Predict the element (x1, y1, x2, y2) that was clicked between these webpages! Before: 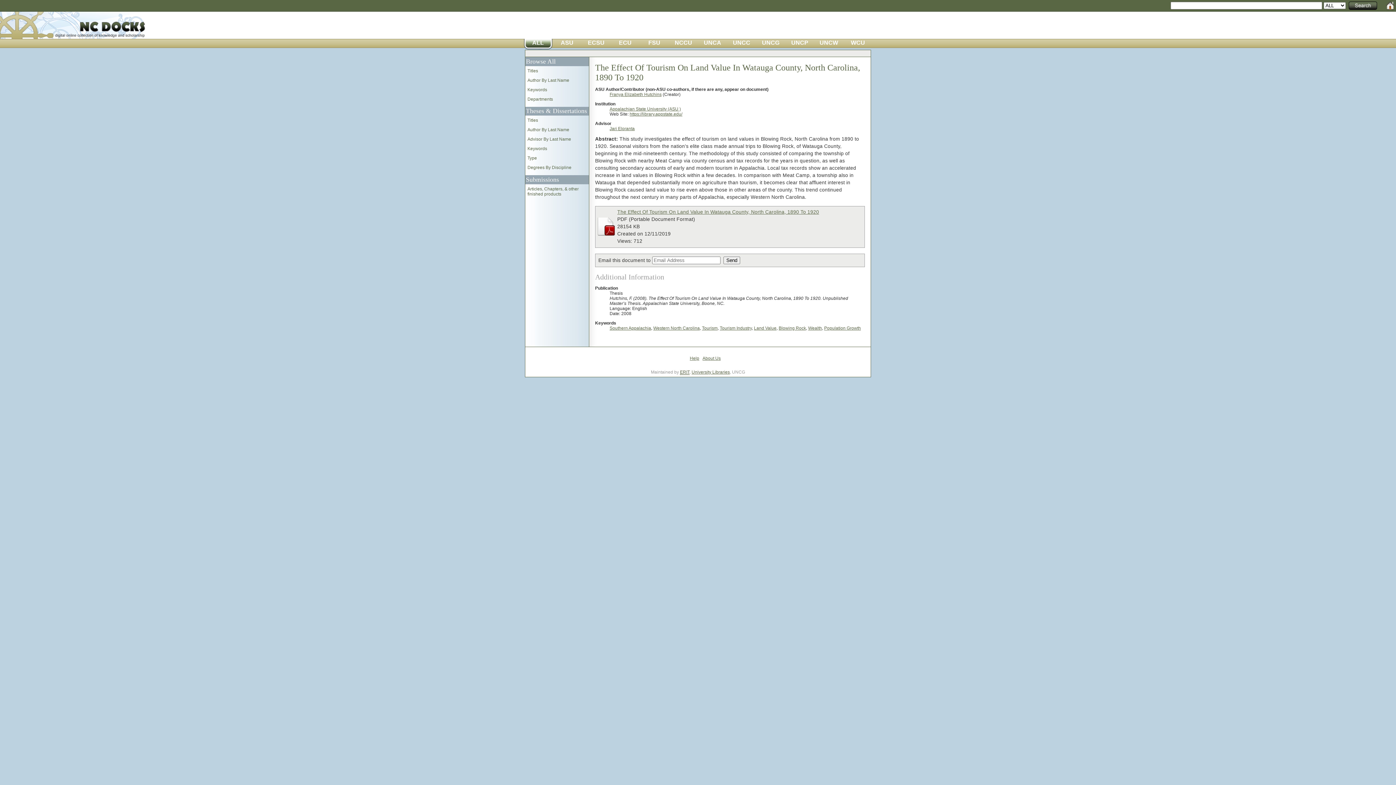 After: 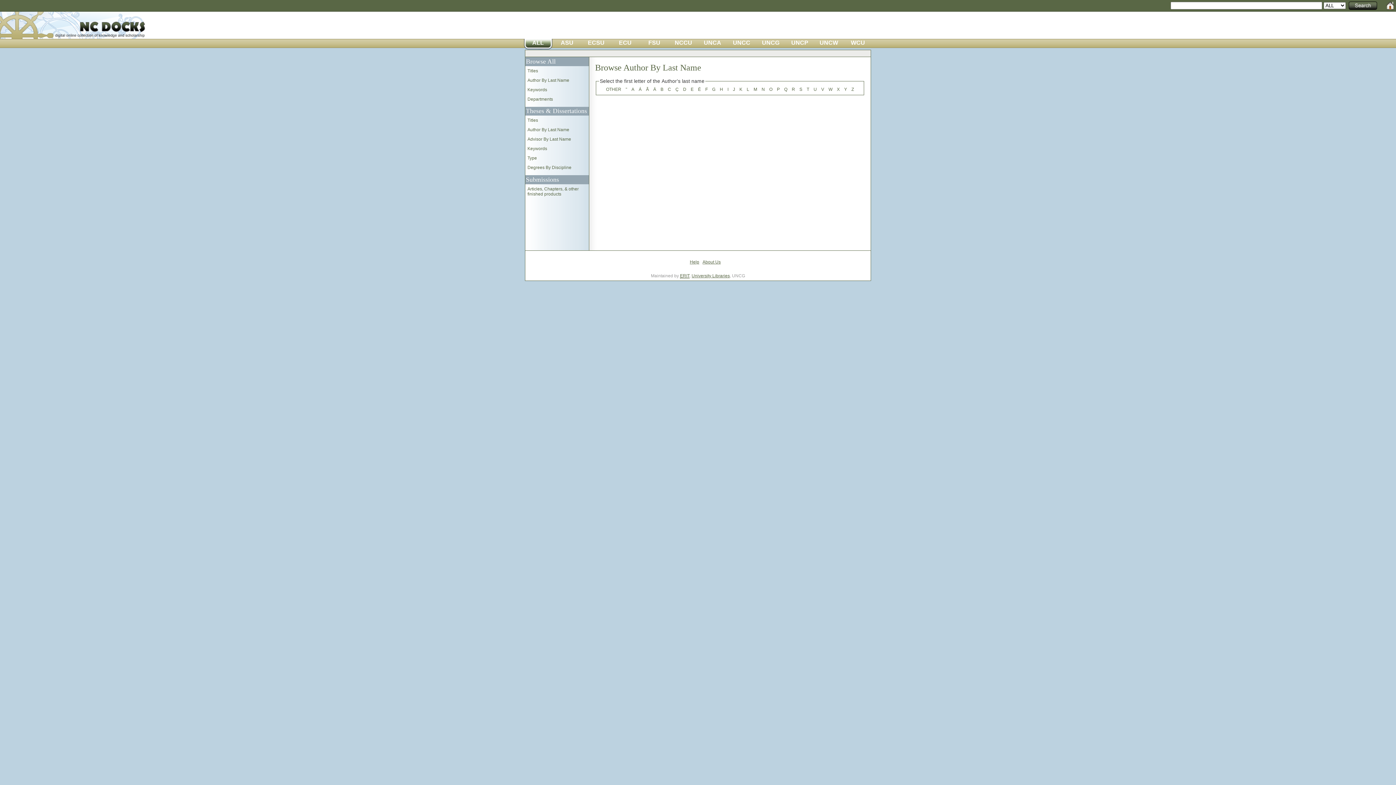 Action: bbox: (527, 77, 569, 82) label: Author By Last Name